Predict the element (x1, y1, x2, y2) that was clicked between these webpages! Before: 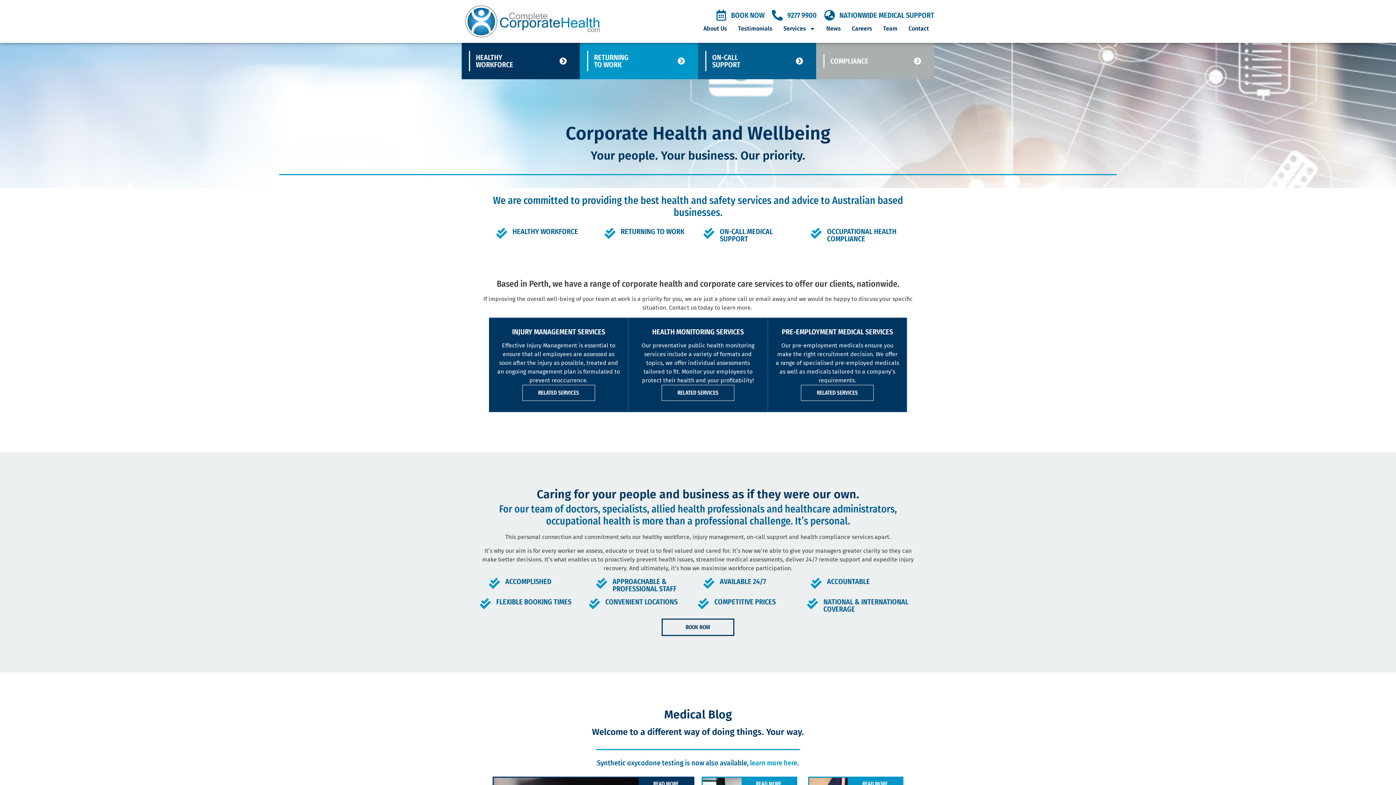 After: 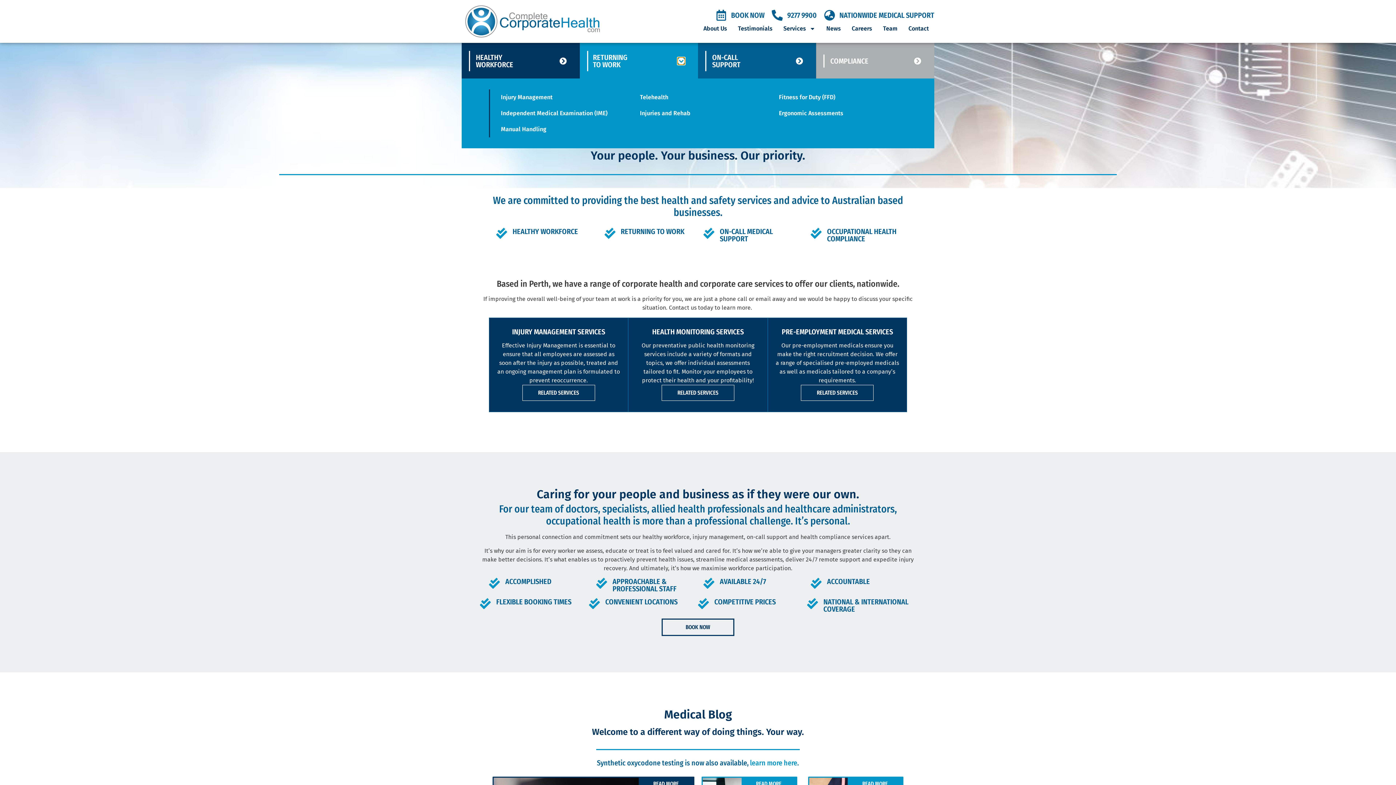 Action: label: Open Returning
to Work bbox: (677, 57, 685, 64)